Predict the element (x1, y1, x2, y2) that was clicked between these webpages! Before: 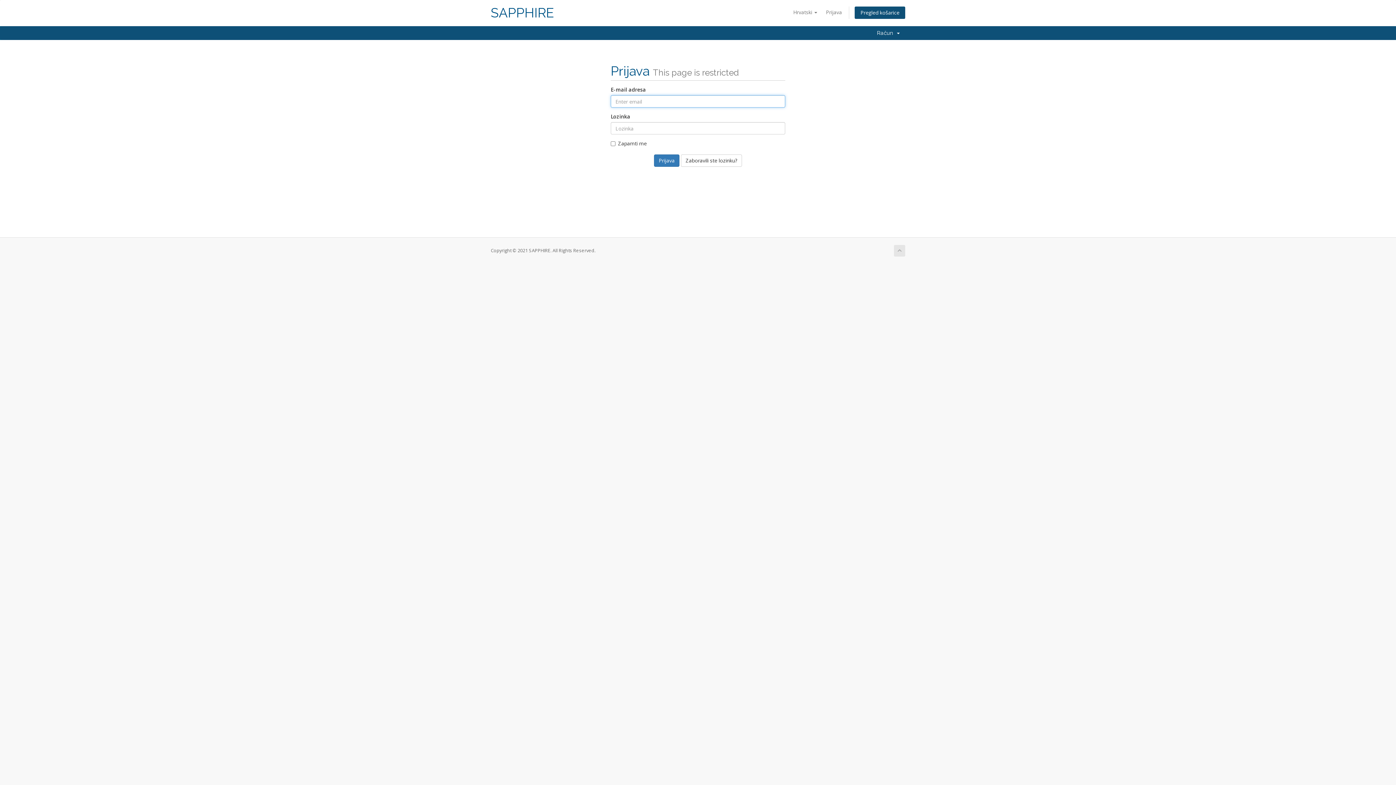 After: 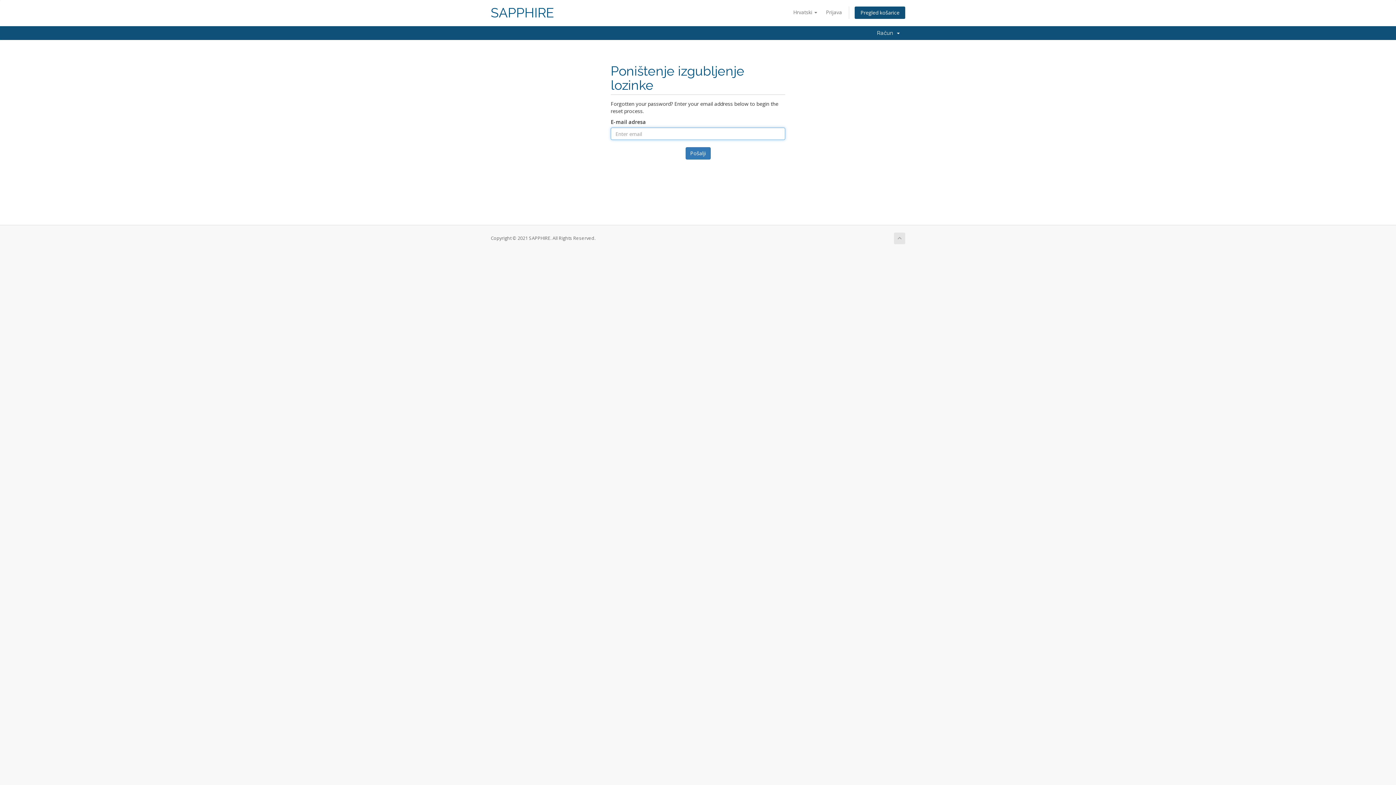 Action: label: Zaboravili ste lozinku? bbox: (681, 154, 742, 166)